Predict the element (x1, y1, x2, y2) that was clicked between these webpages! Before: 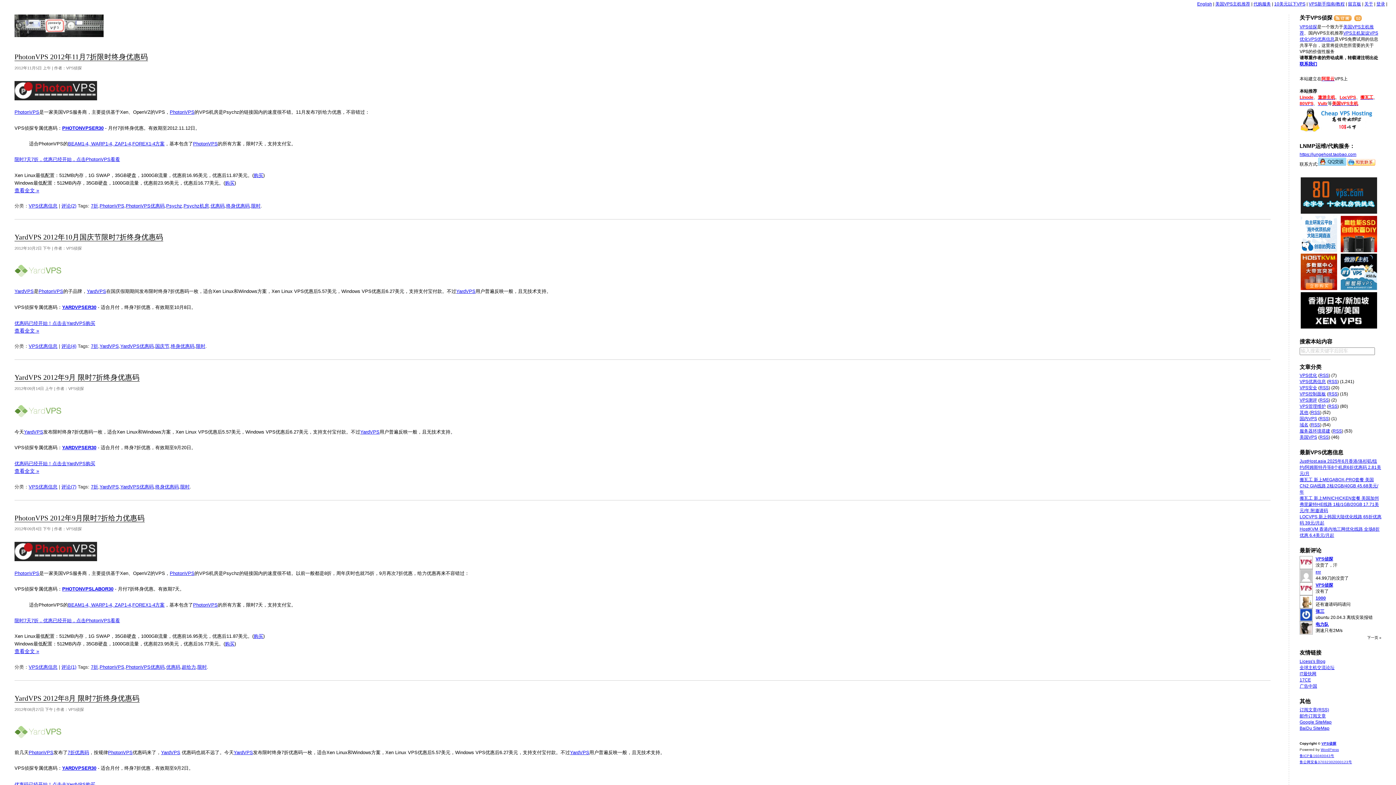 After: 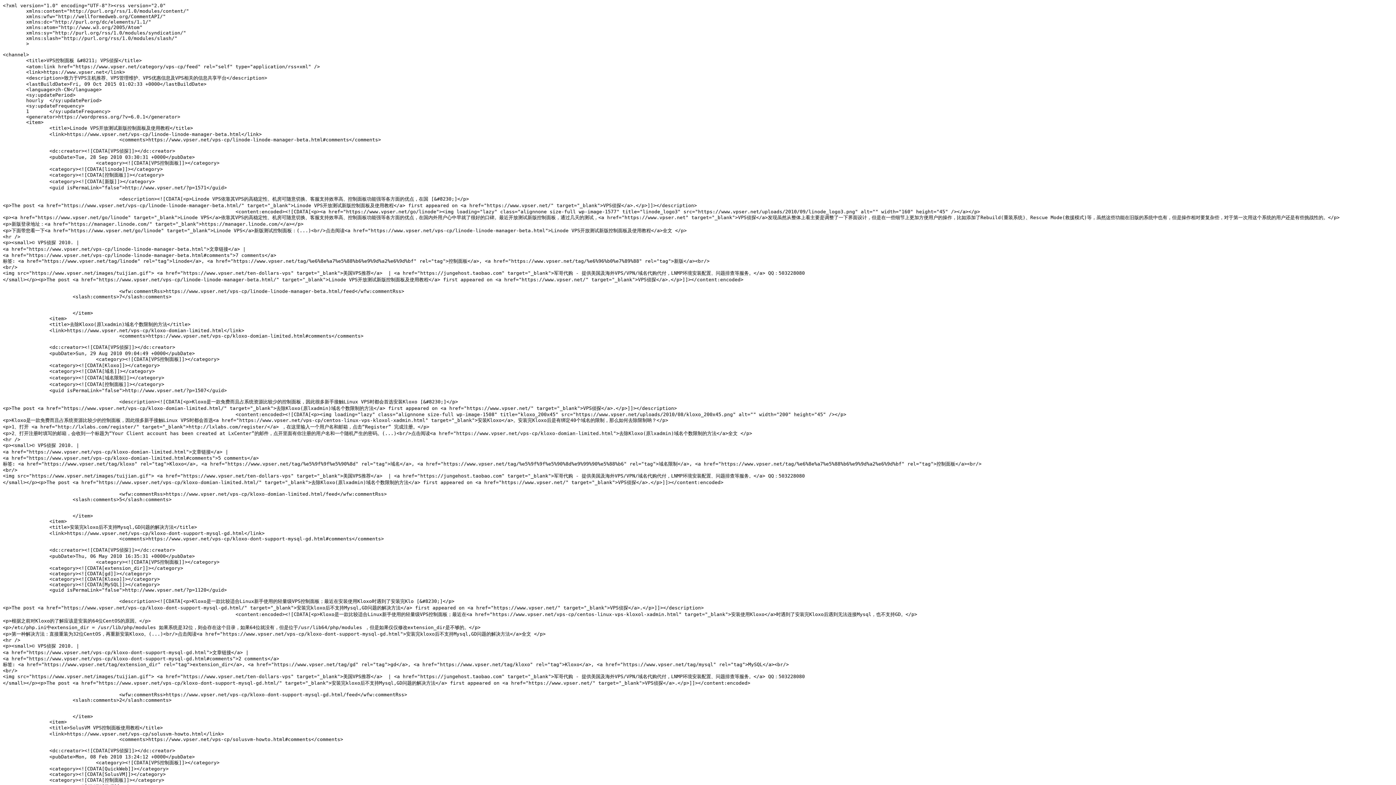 Action: bbox: (1328, 391, 1337, 396) label: RSS